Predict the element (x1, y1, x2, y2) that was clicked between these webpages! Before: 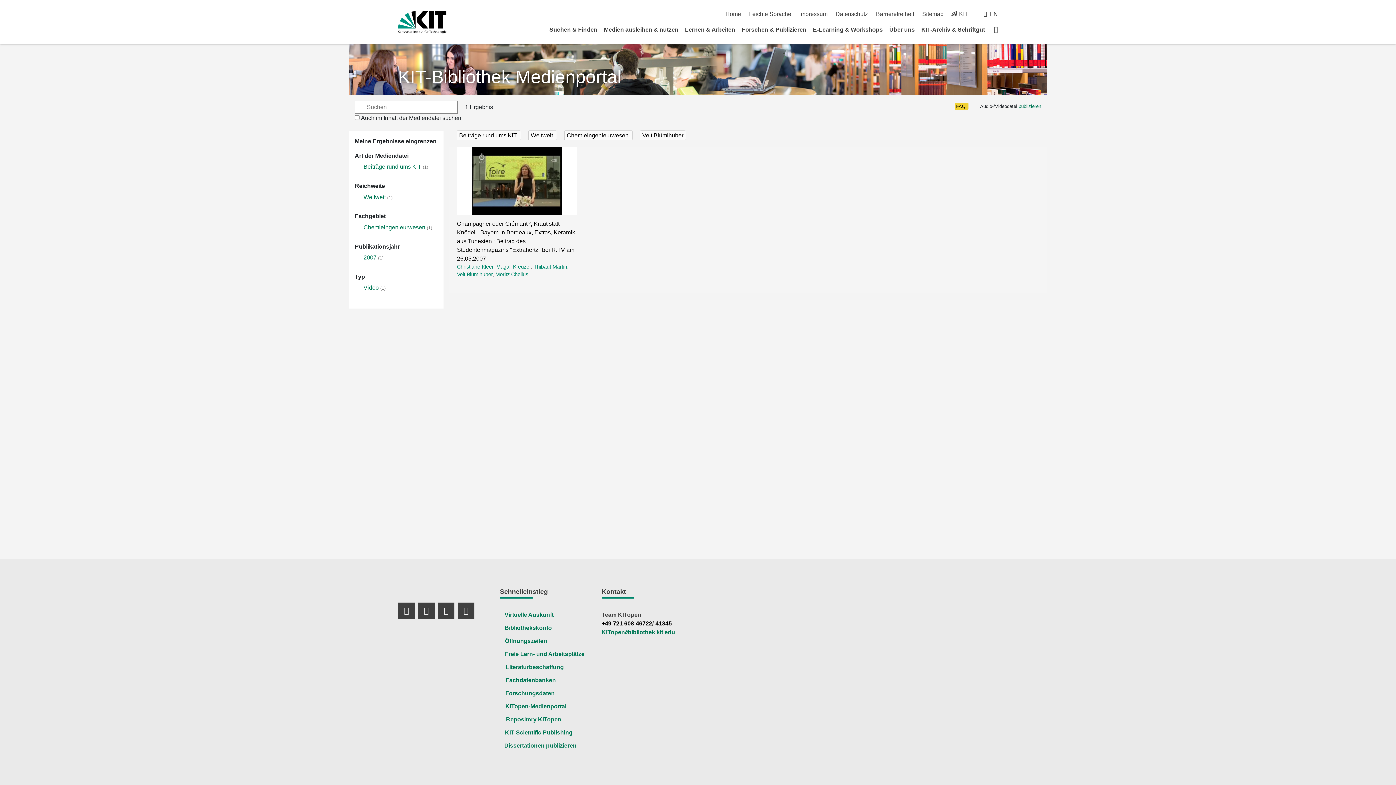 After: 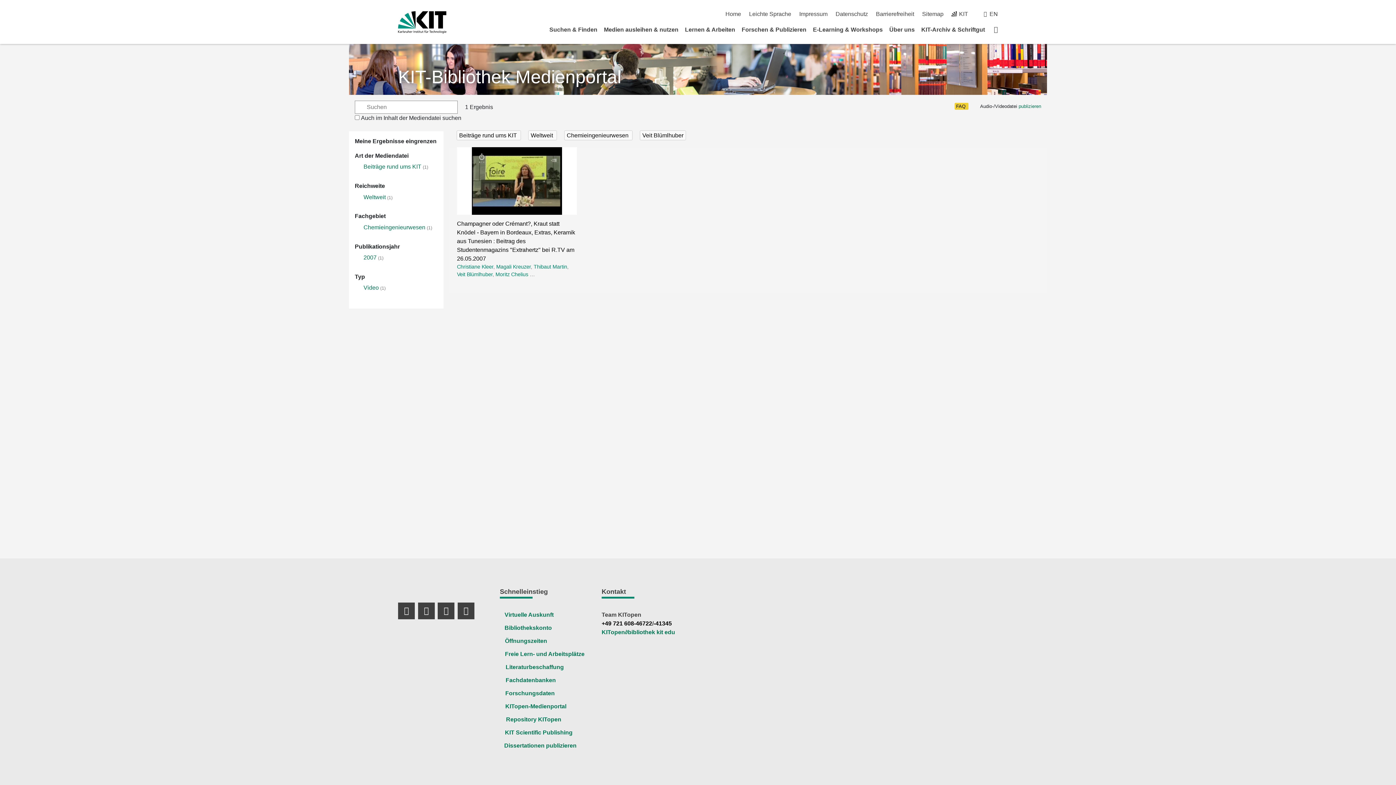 Action: label: Veit Blümlhuber bbox: (457, 271, 492, 277)